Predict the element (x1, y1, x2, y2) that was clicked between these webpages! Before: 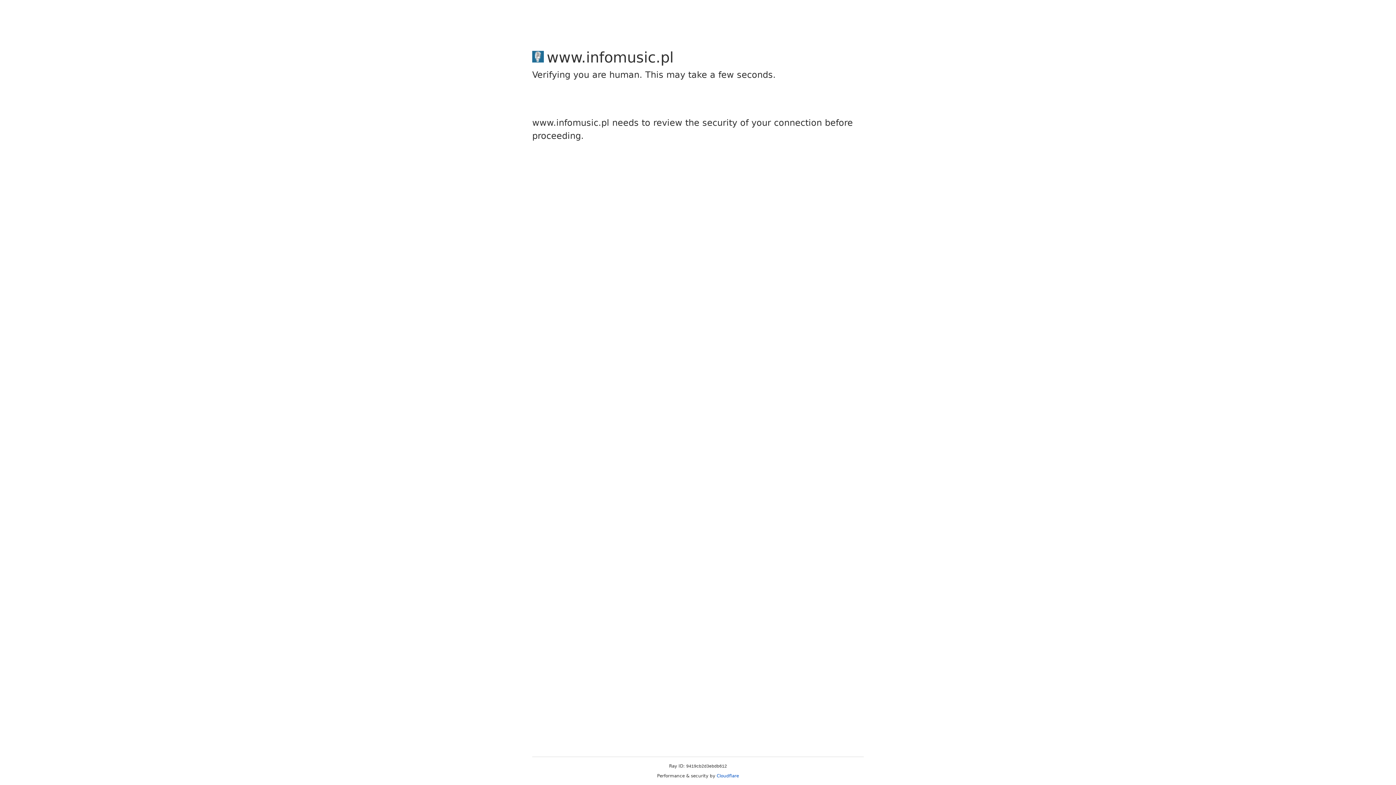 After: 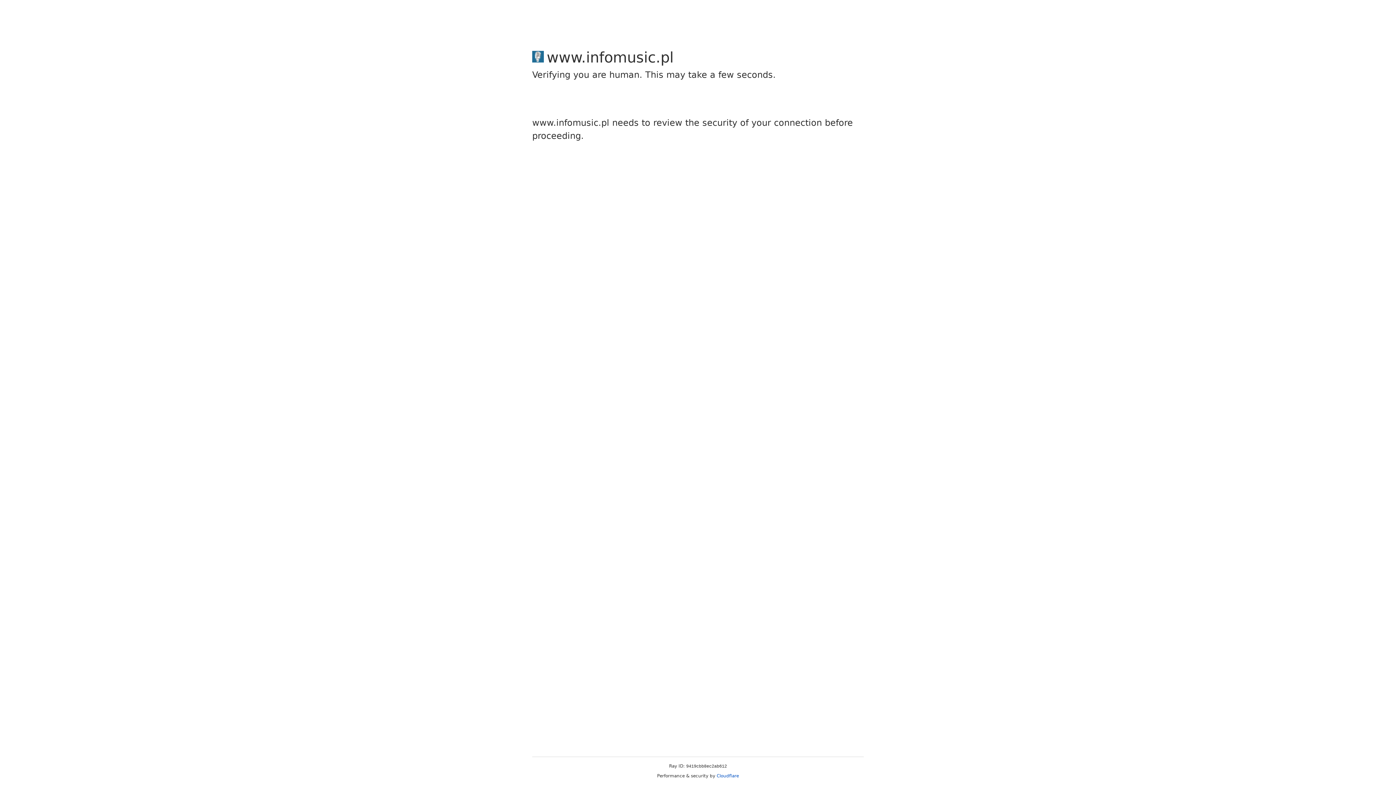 Action: label: Cloudflare bbox: (716, 773, 739, 778)